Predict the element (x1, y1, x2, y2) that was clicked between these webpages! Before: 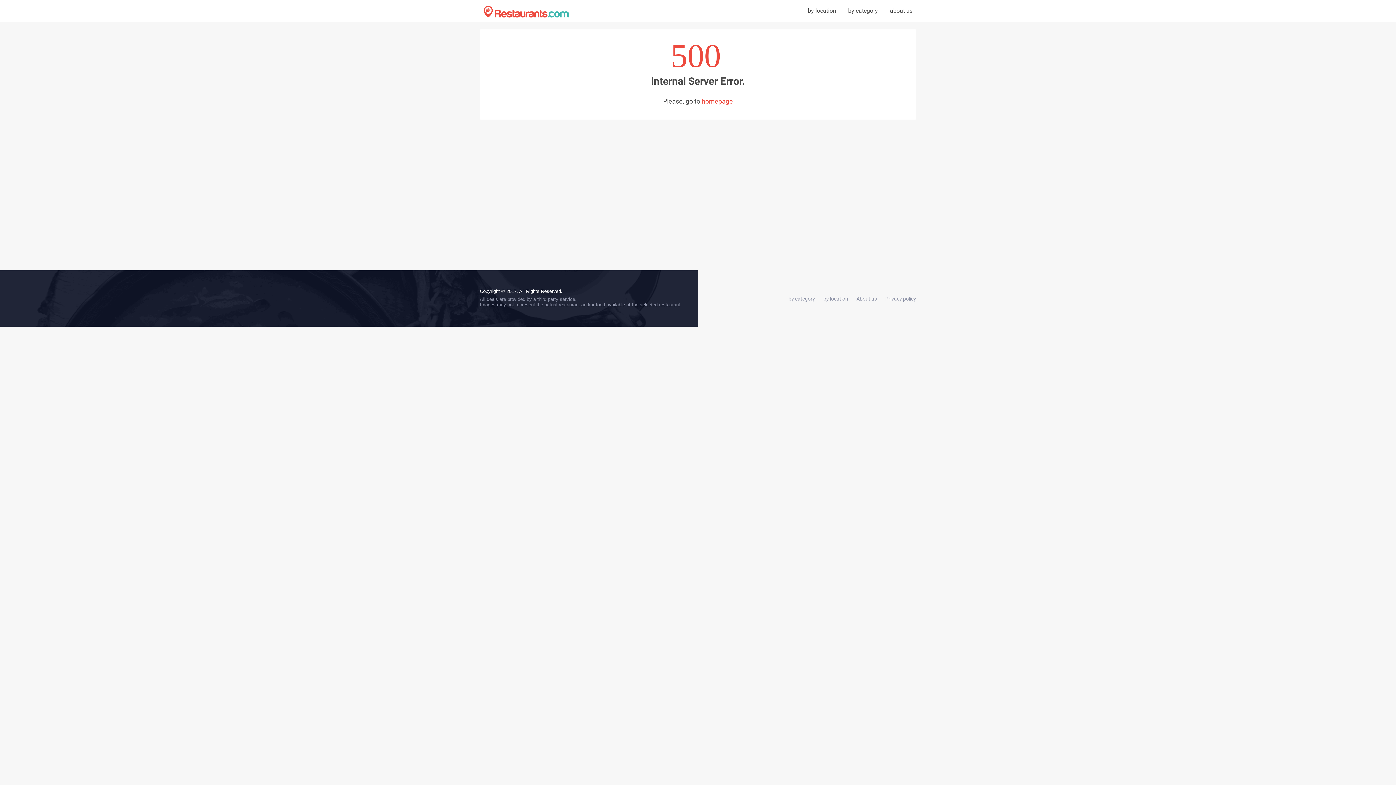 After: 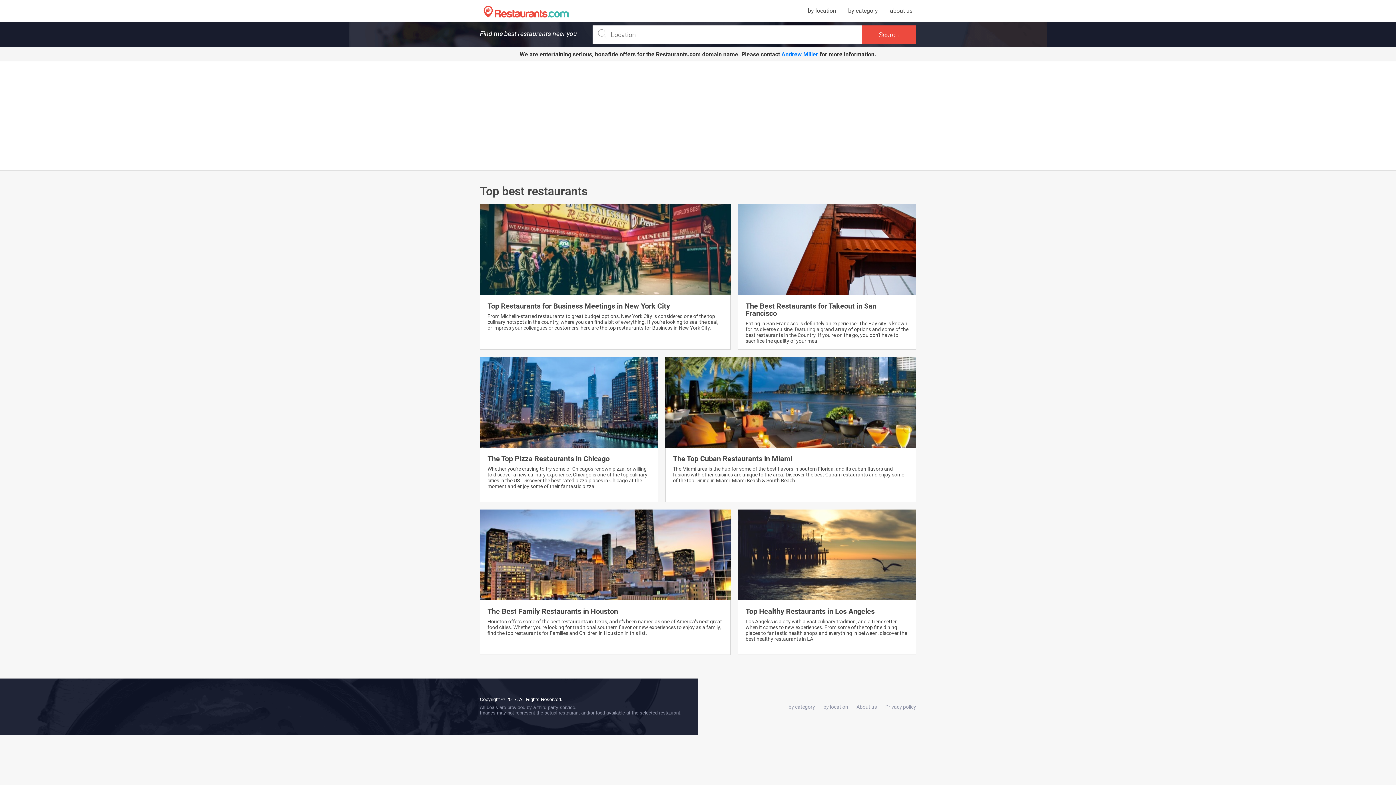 Action: bbox: (788, 296, 815, 301) label: by category